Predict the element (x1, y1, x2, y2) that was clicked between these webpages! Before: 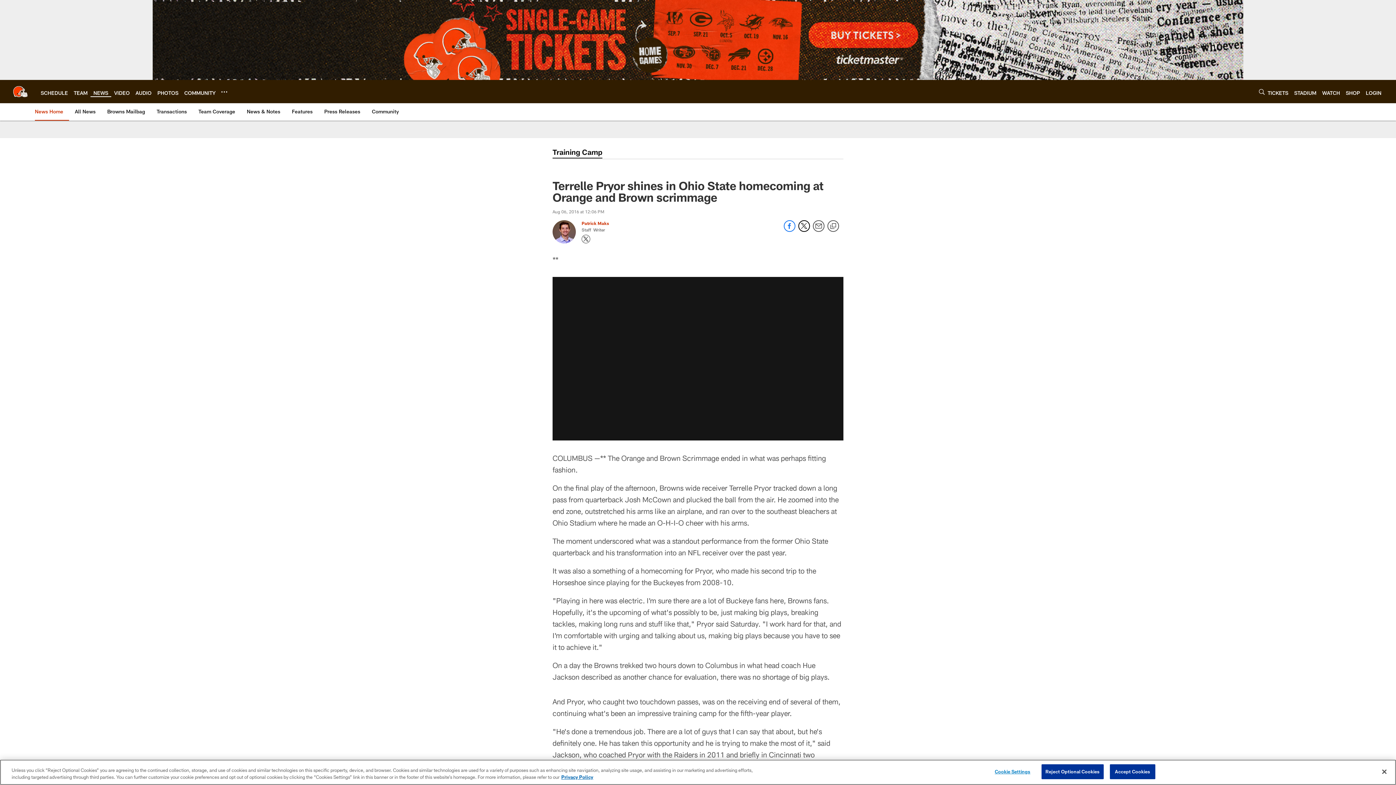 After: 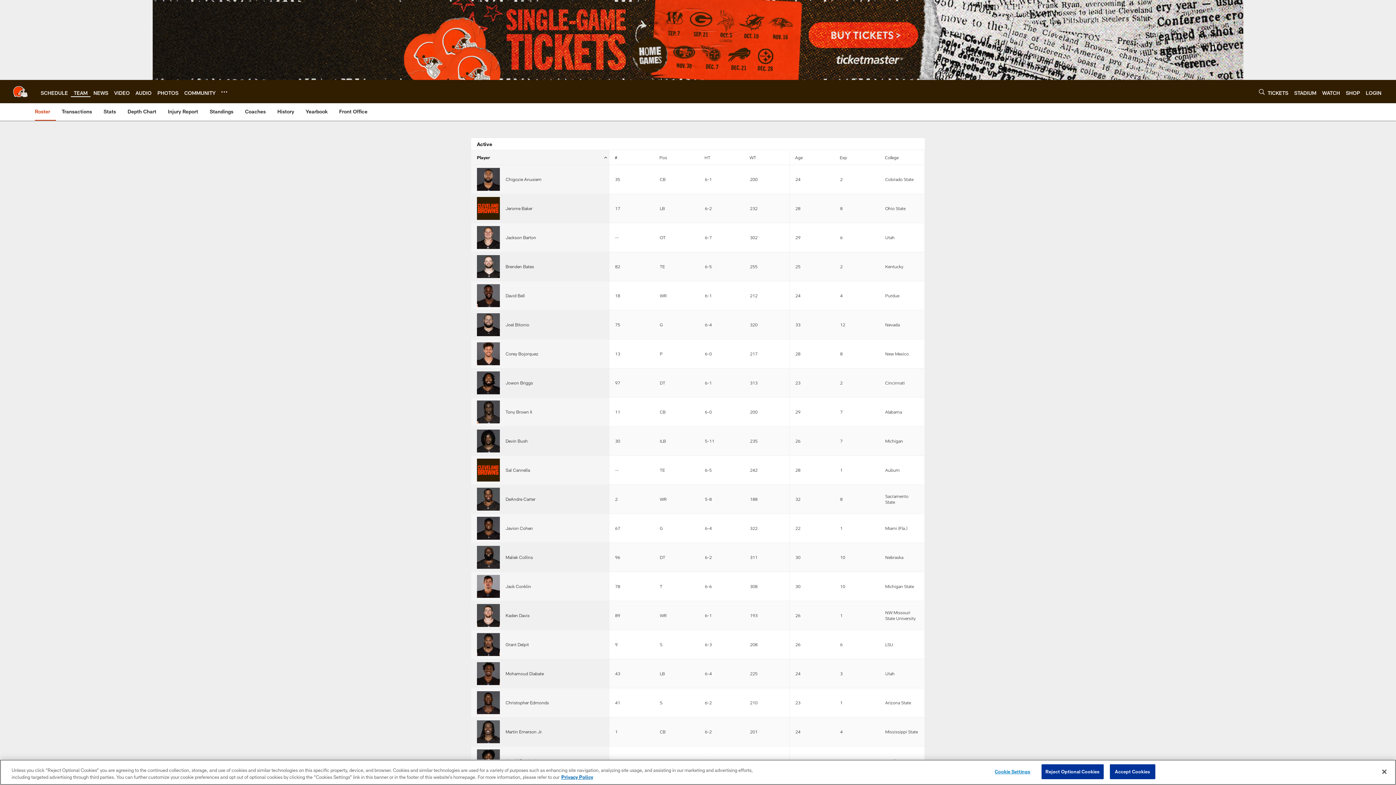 Action: label: TEAM bbox: (73, 89, 87, 95)